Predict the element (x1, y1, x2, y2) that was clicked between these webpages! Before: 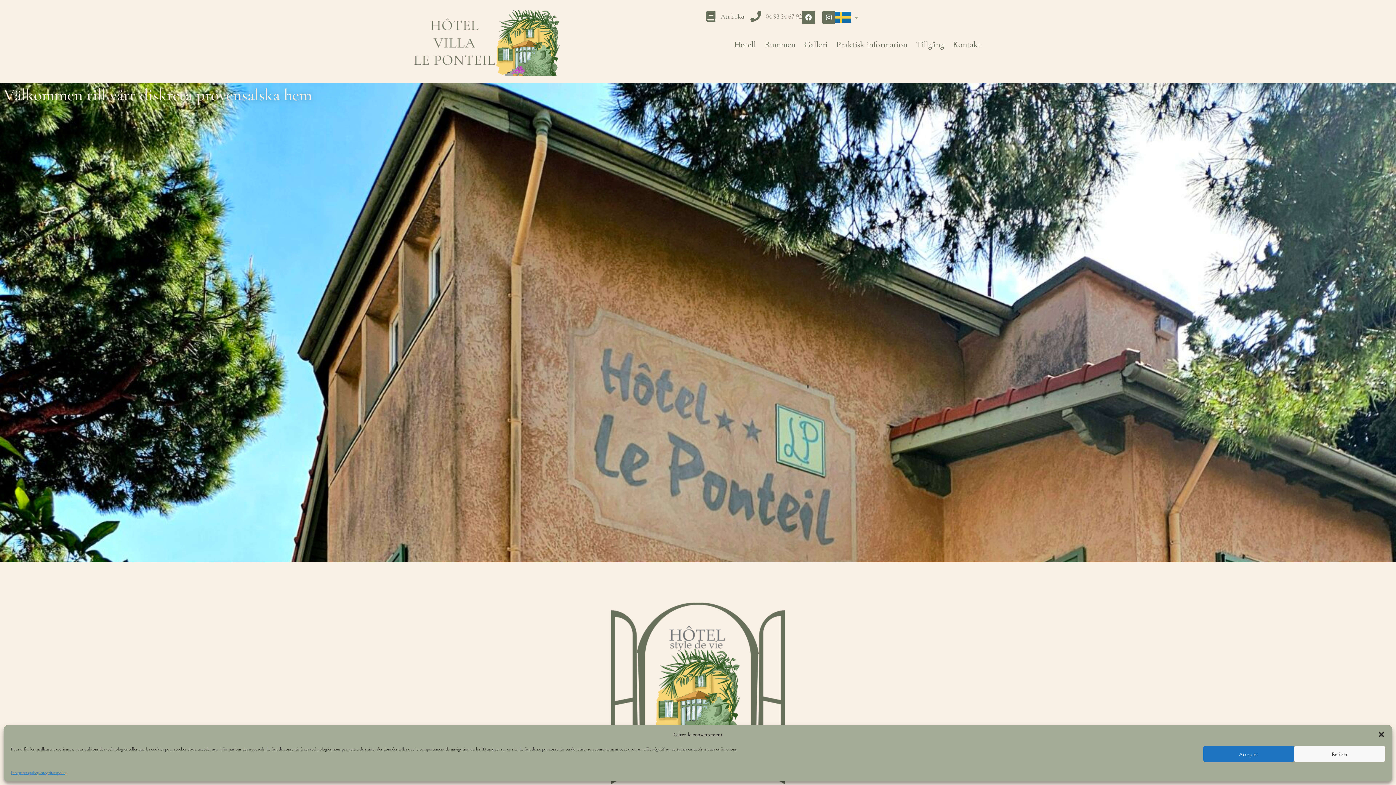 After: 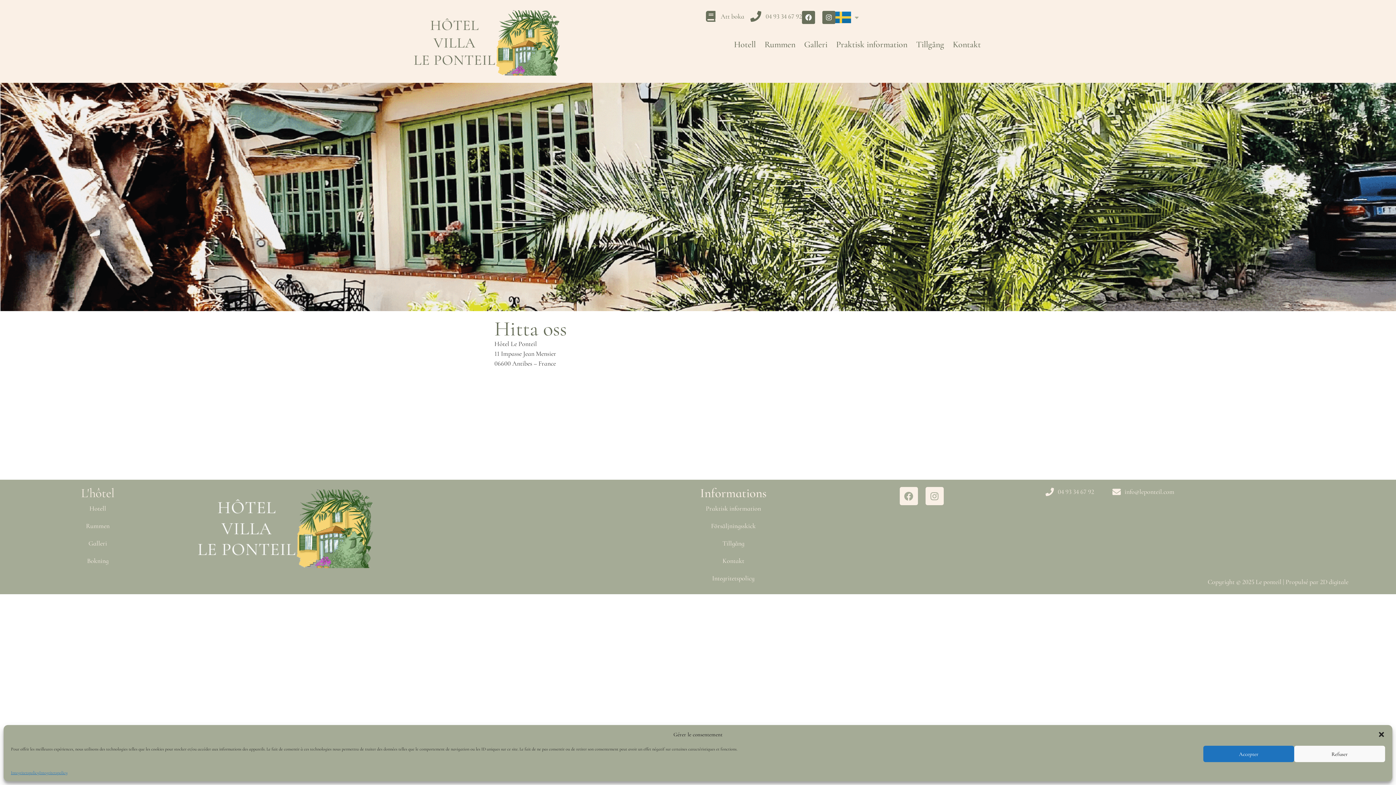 Action: bbox: (912, 34, 948, 54) label: Tillgång